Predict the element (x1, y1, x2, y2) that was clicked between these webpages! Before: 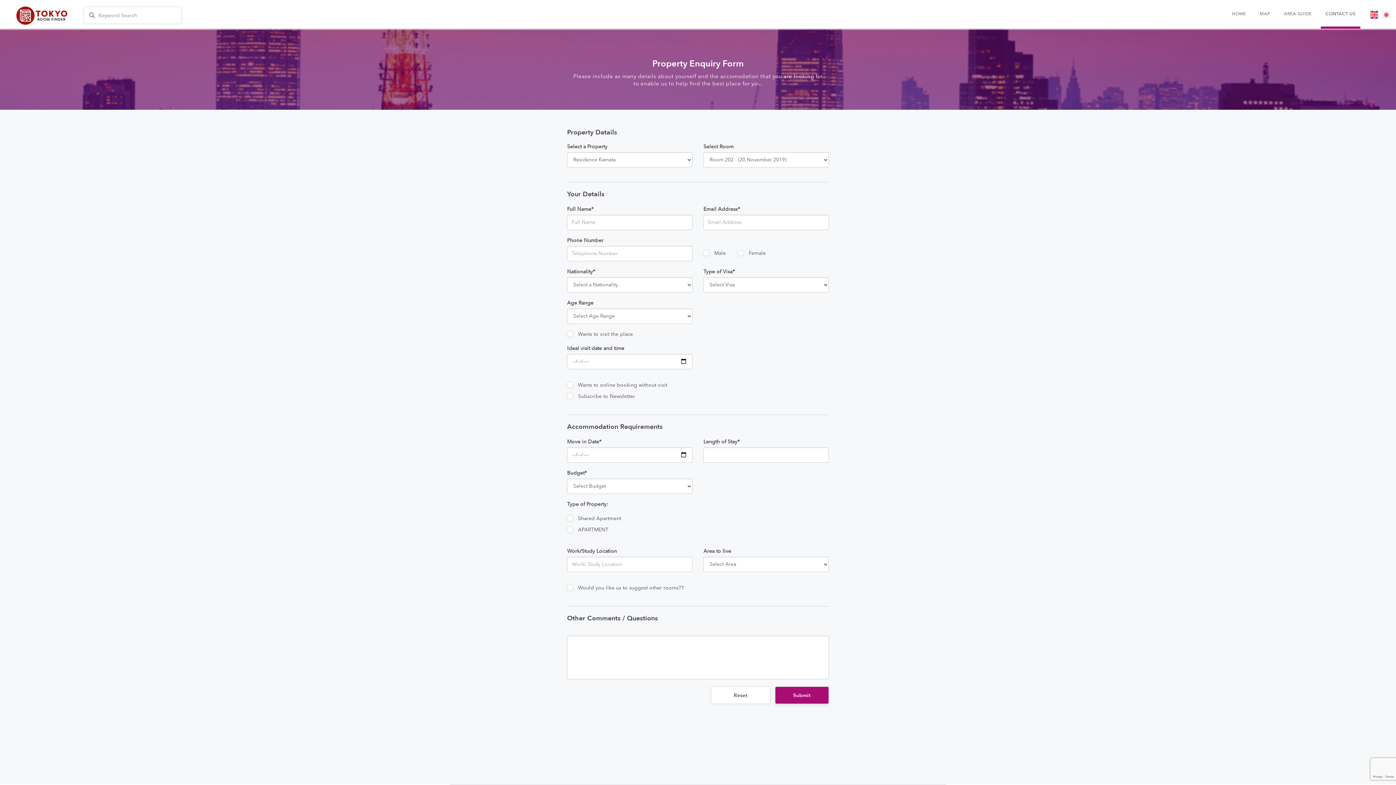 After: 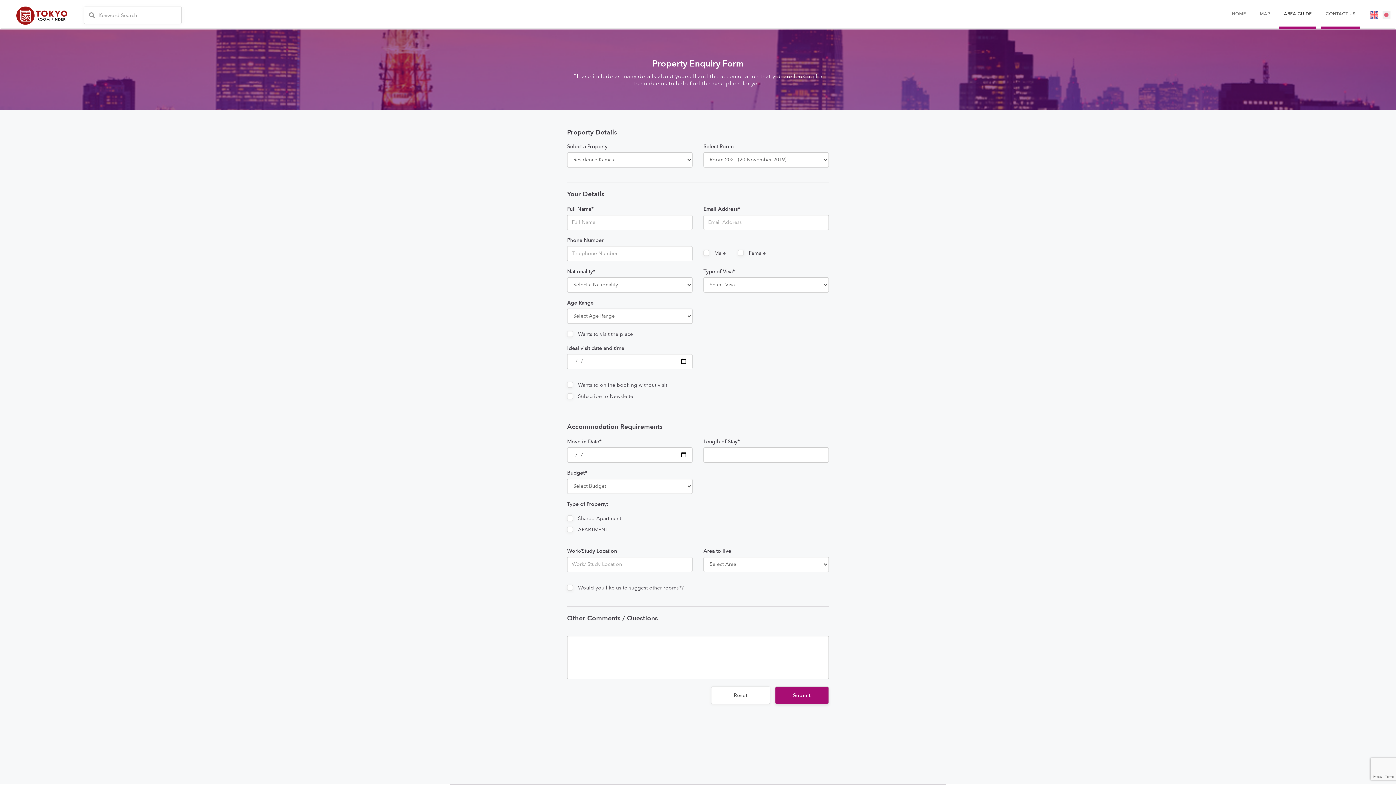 Action: label: AREA GUIDE bbox: (1279, 6, 1316, 28)